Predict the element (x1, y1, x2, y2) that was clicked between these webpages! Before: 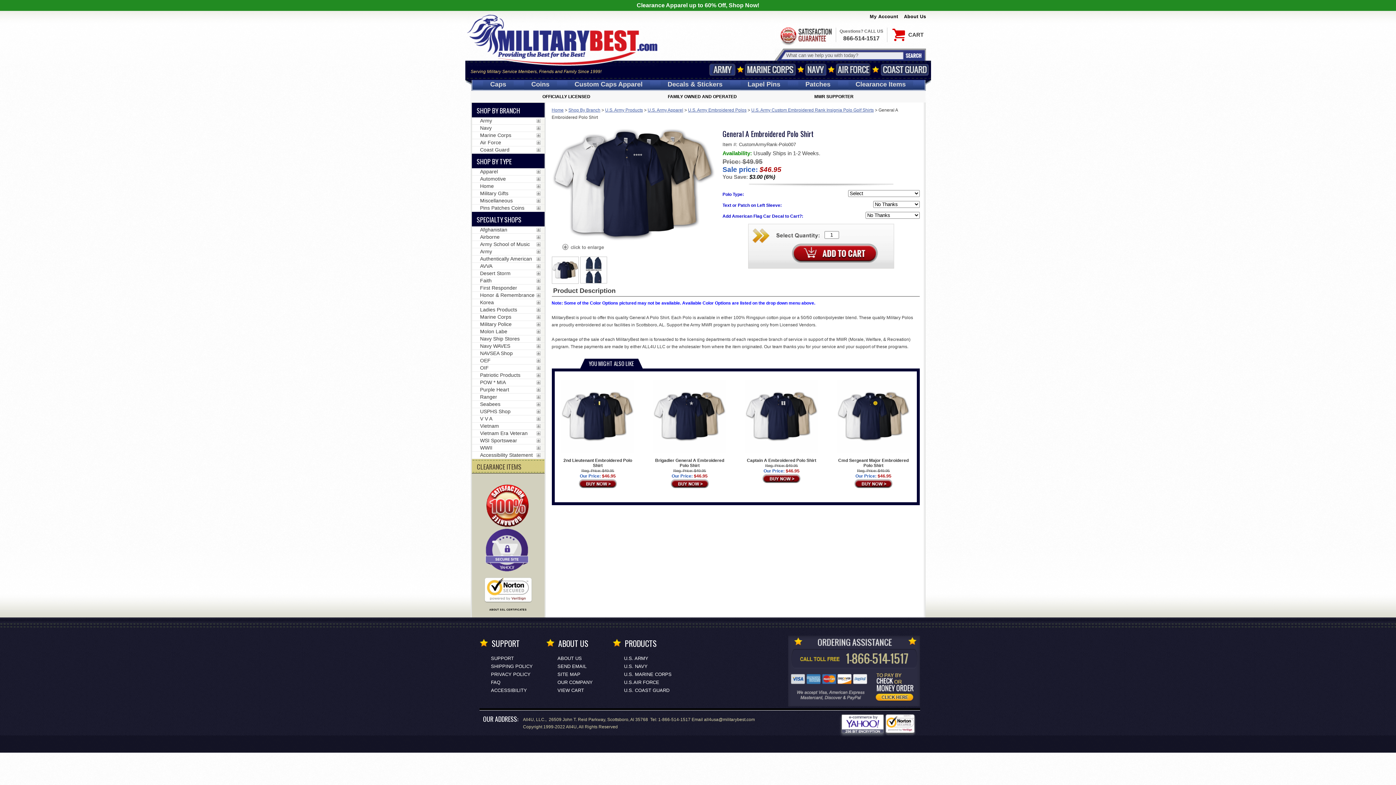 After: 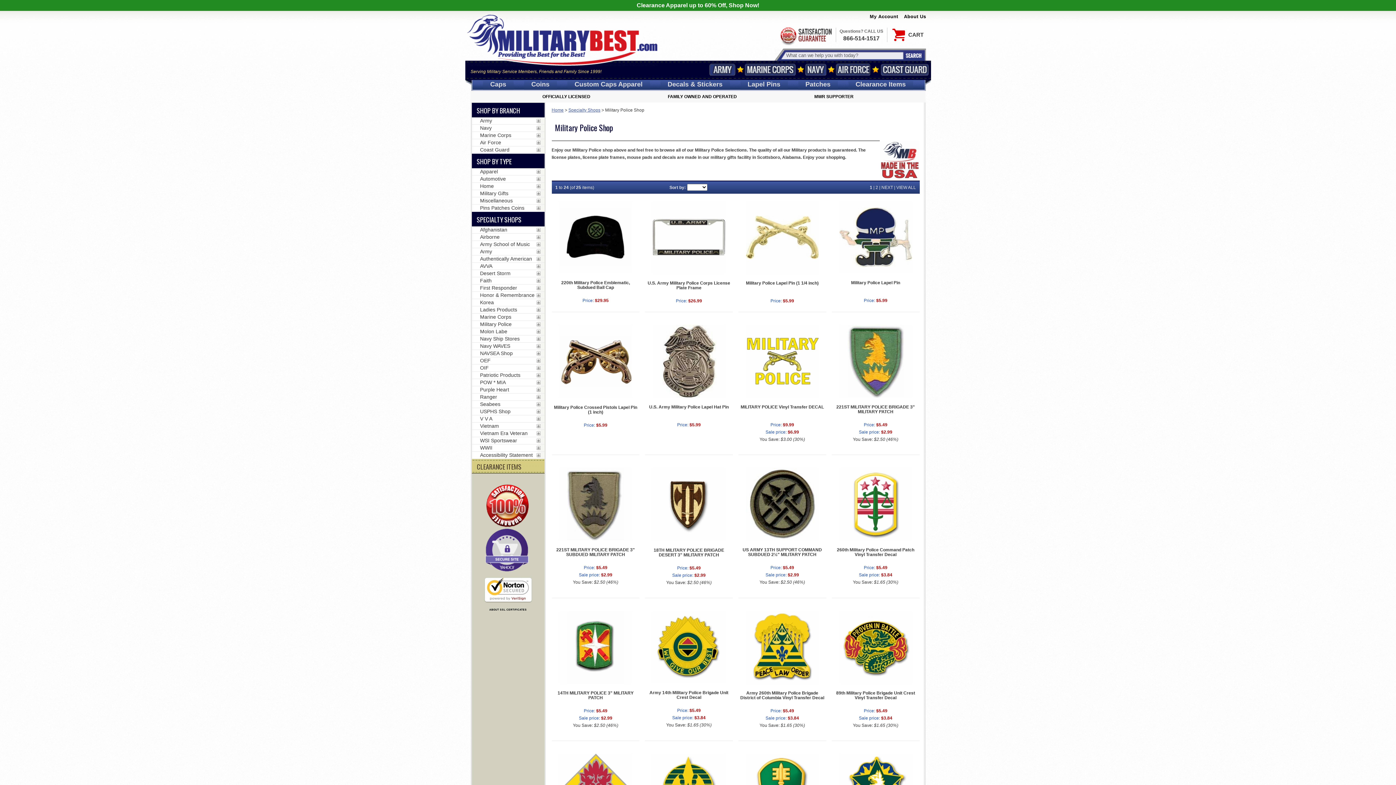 Action: label: Military Police bbox: (471, 321, 544, 328)